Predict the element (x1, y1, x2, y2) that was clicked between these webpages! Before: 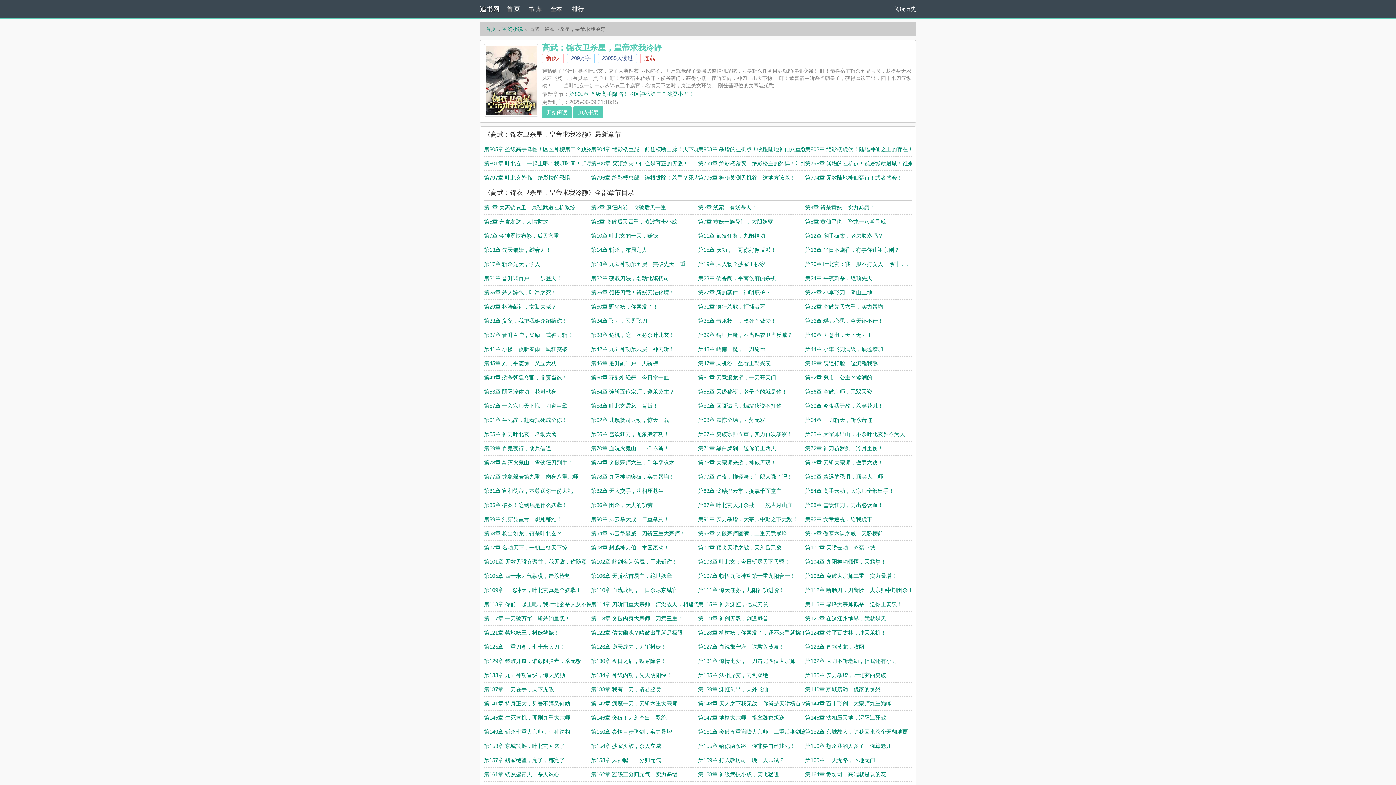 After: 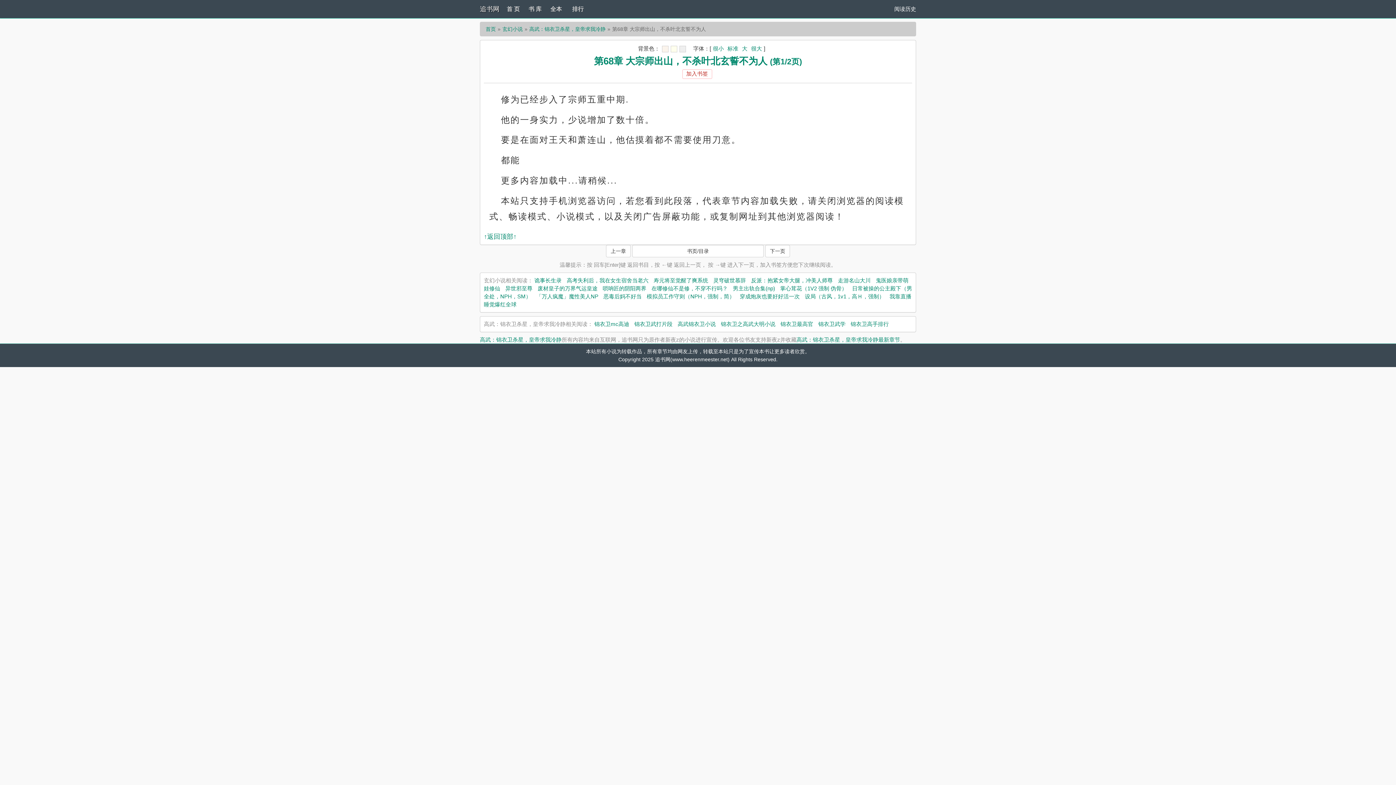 Action: bbox: (805, 431, 905, 437) label: 第68章 大宗师出山，不杀叶北玄誓不为人